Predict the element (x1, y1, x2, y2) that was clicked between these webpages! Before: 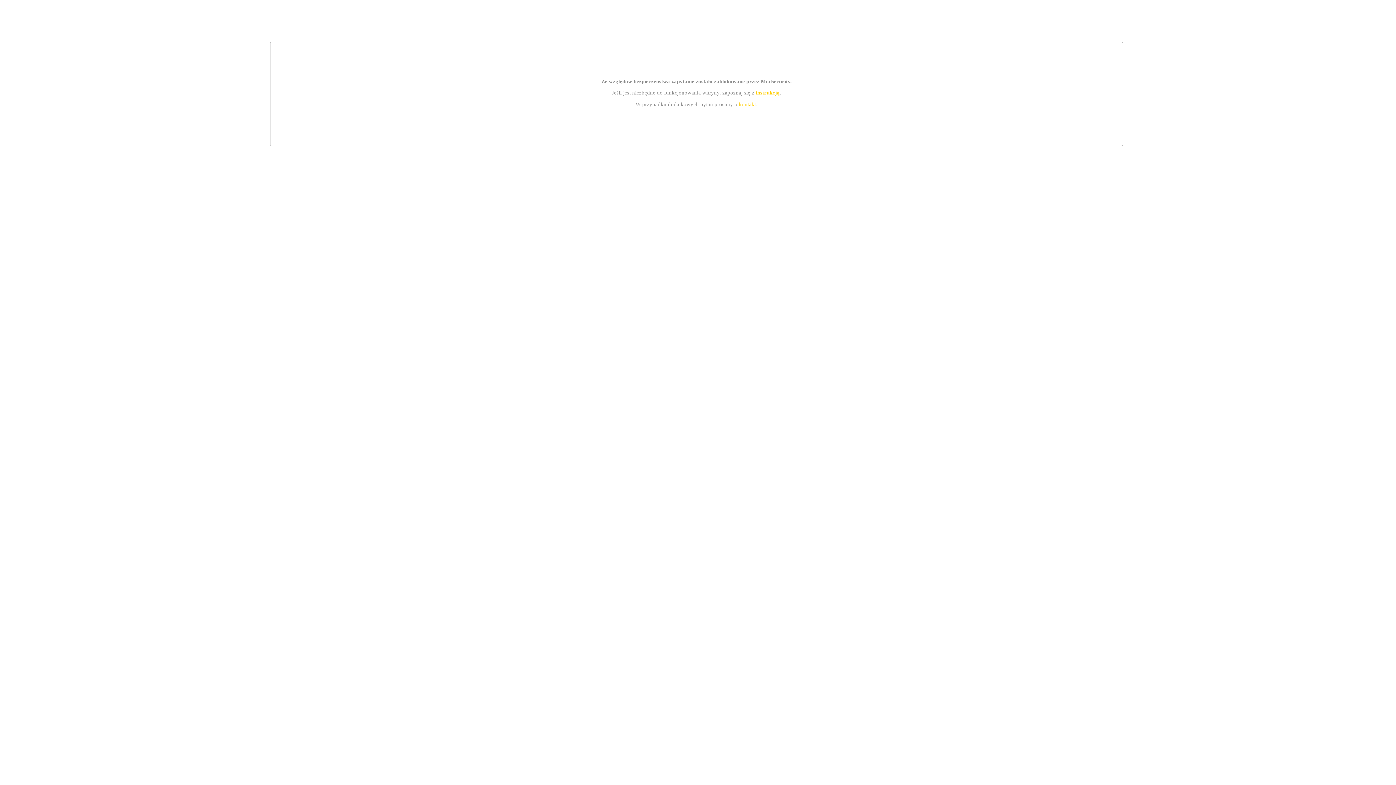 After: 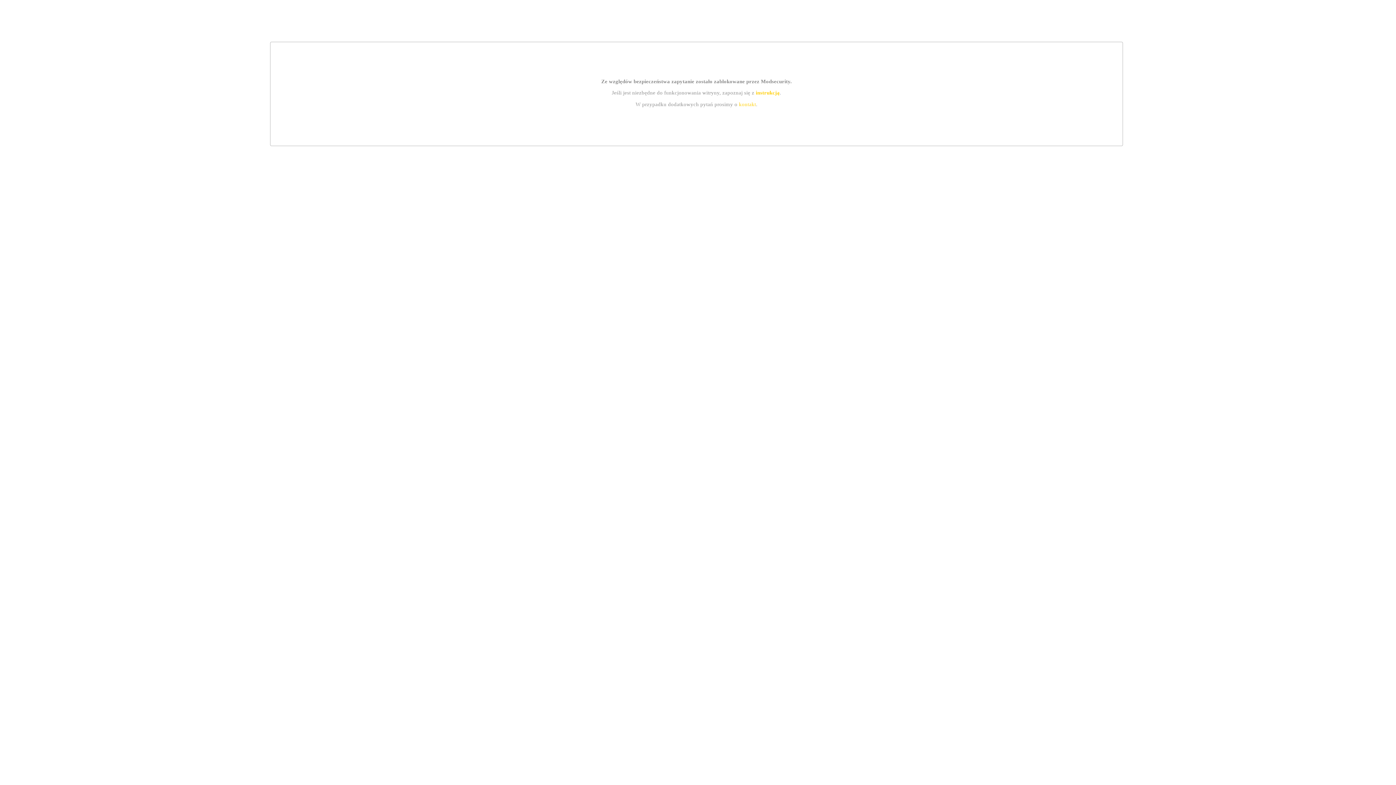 Action: label: kontakt bbox: (739, 101, 756, 107)